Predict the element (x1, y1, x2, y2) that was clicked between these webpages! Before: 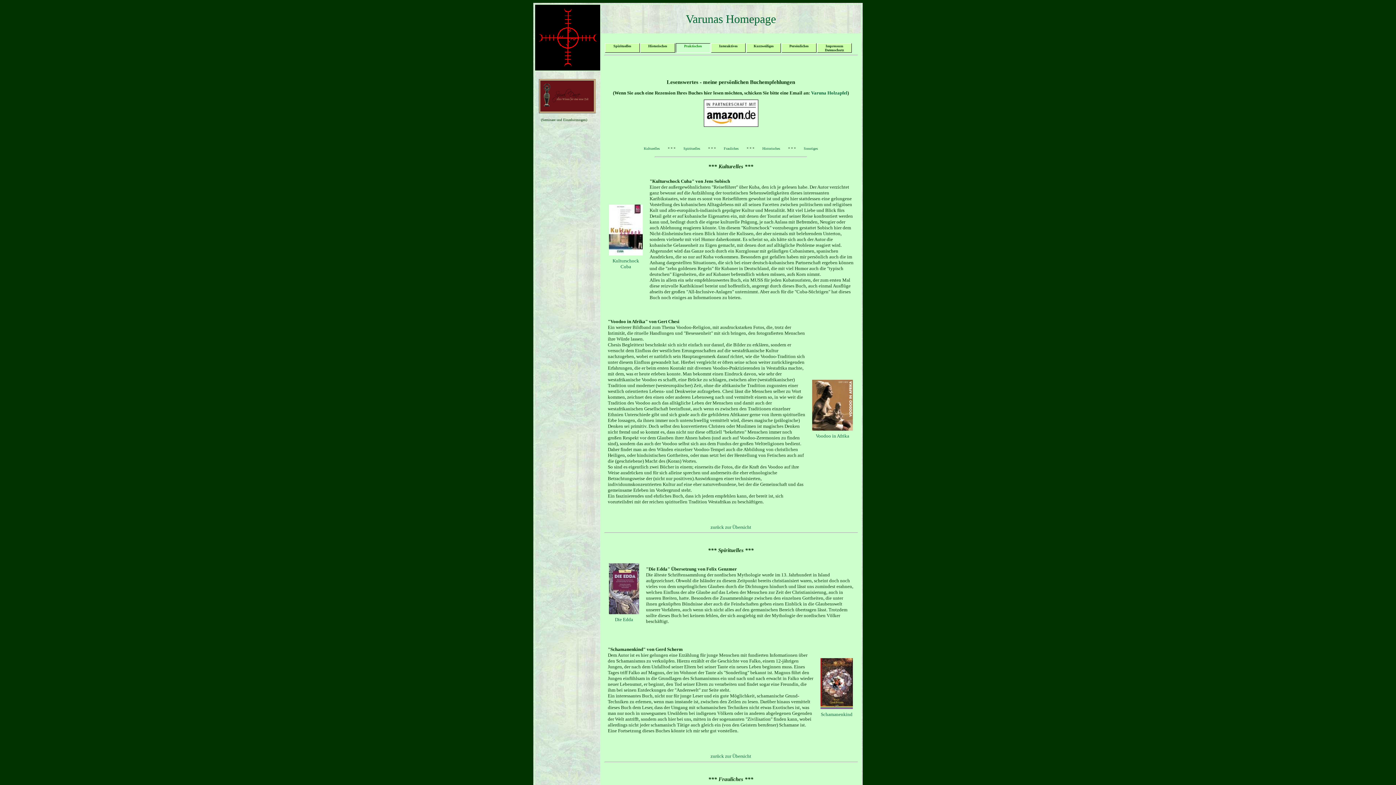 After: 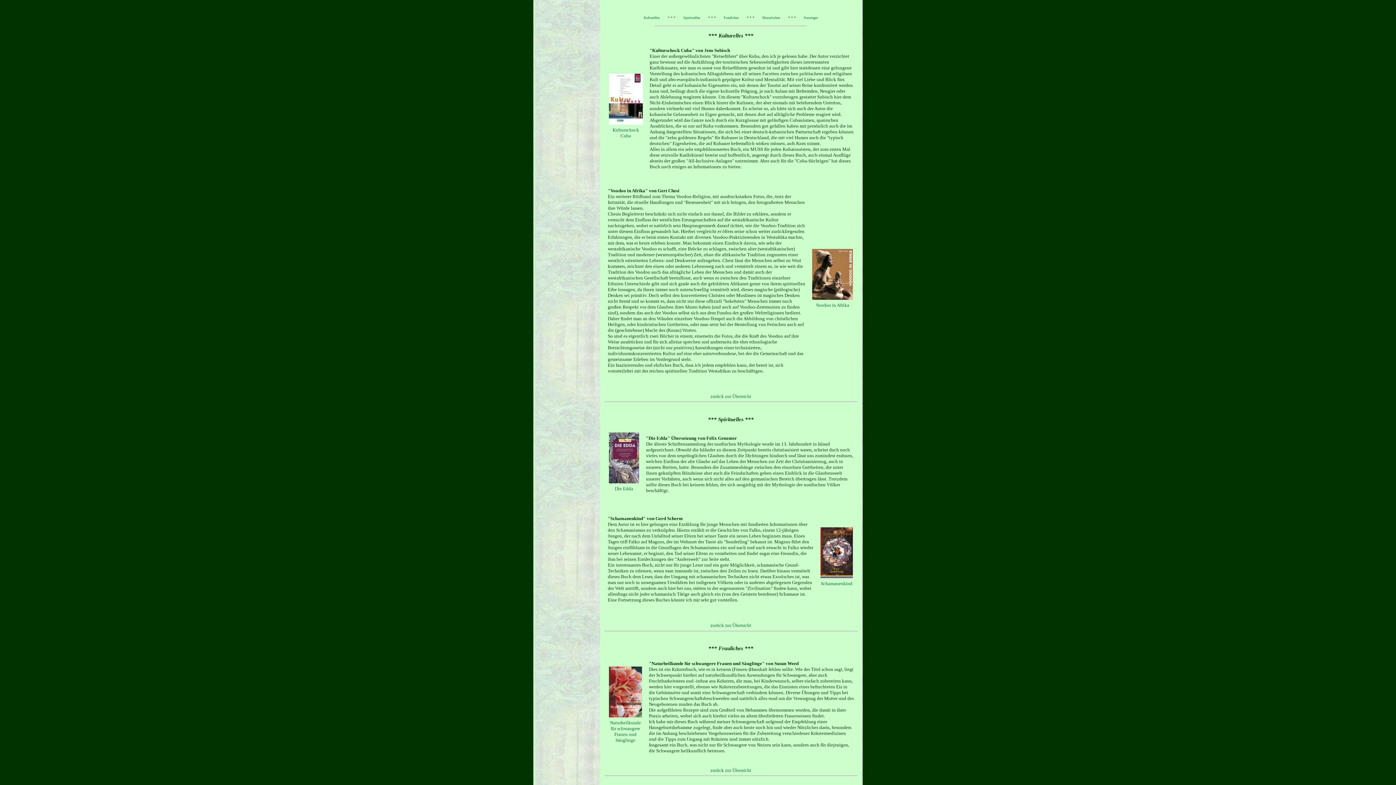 Action: label: zurück zur Übersicht bbox: (710, 524, 751, 530)